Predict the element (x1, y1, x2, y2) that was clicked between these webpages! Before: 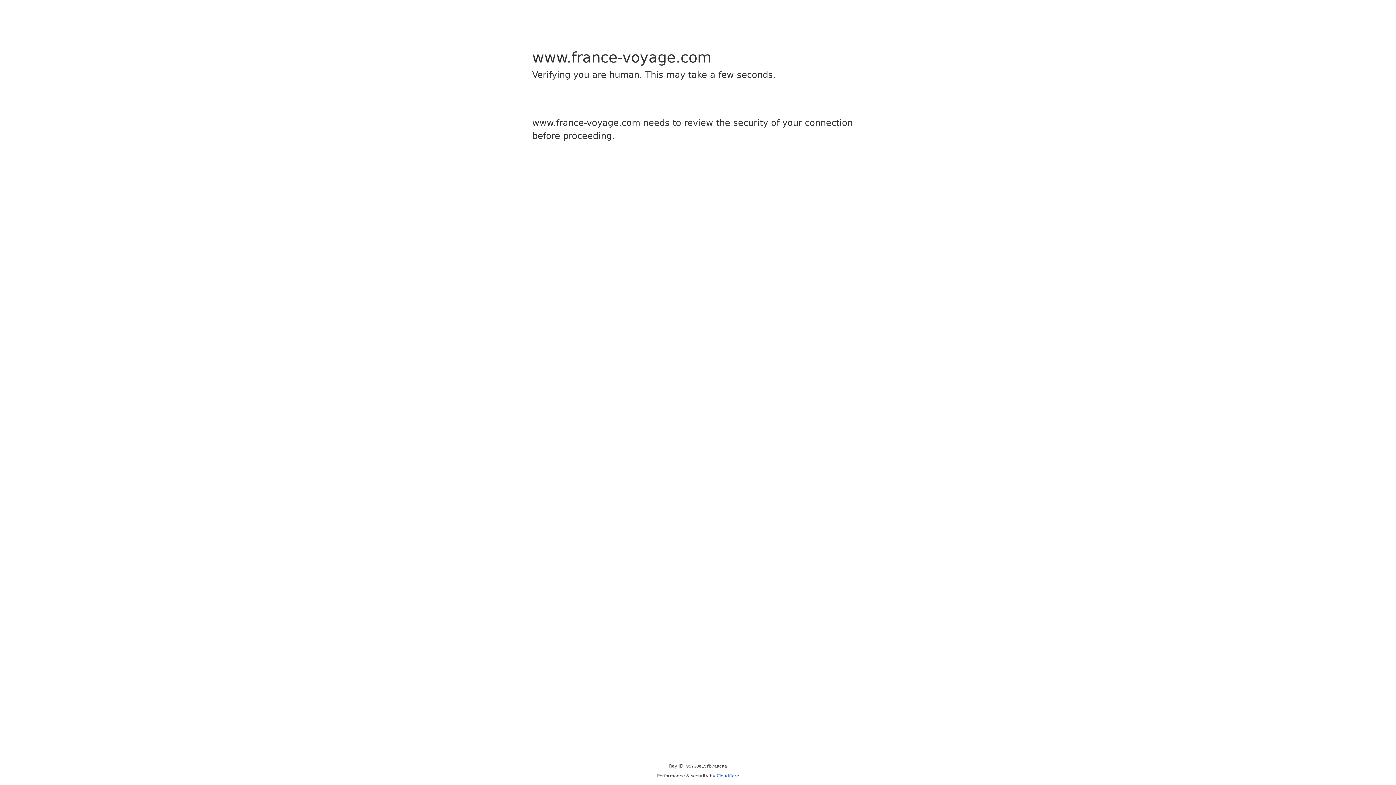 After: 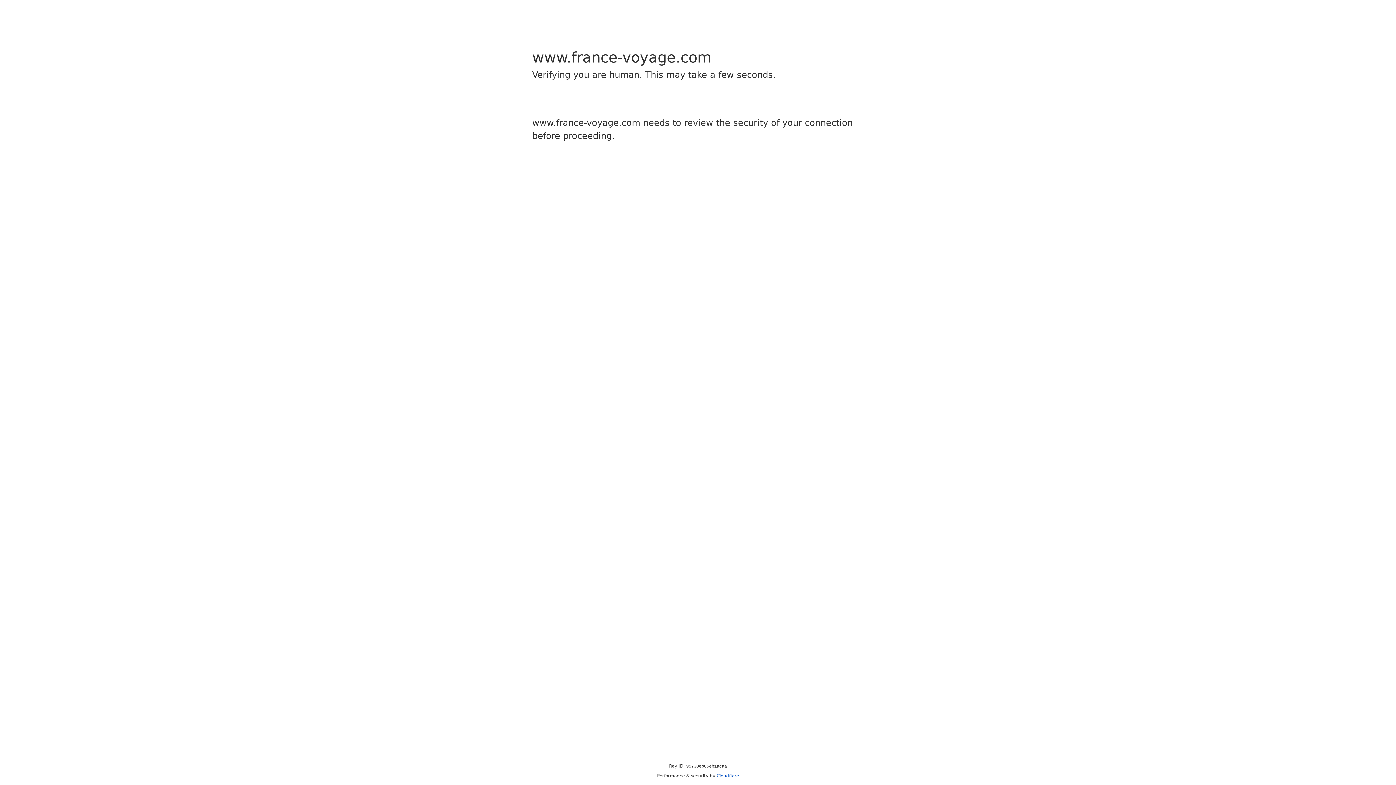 Action: label: Cloudflare bbox: (716, 773, 739, 778)